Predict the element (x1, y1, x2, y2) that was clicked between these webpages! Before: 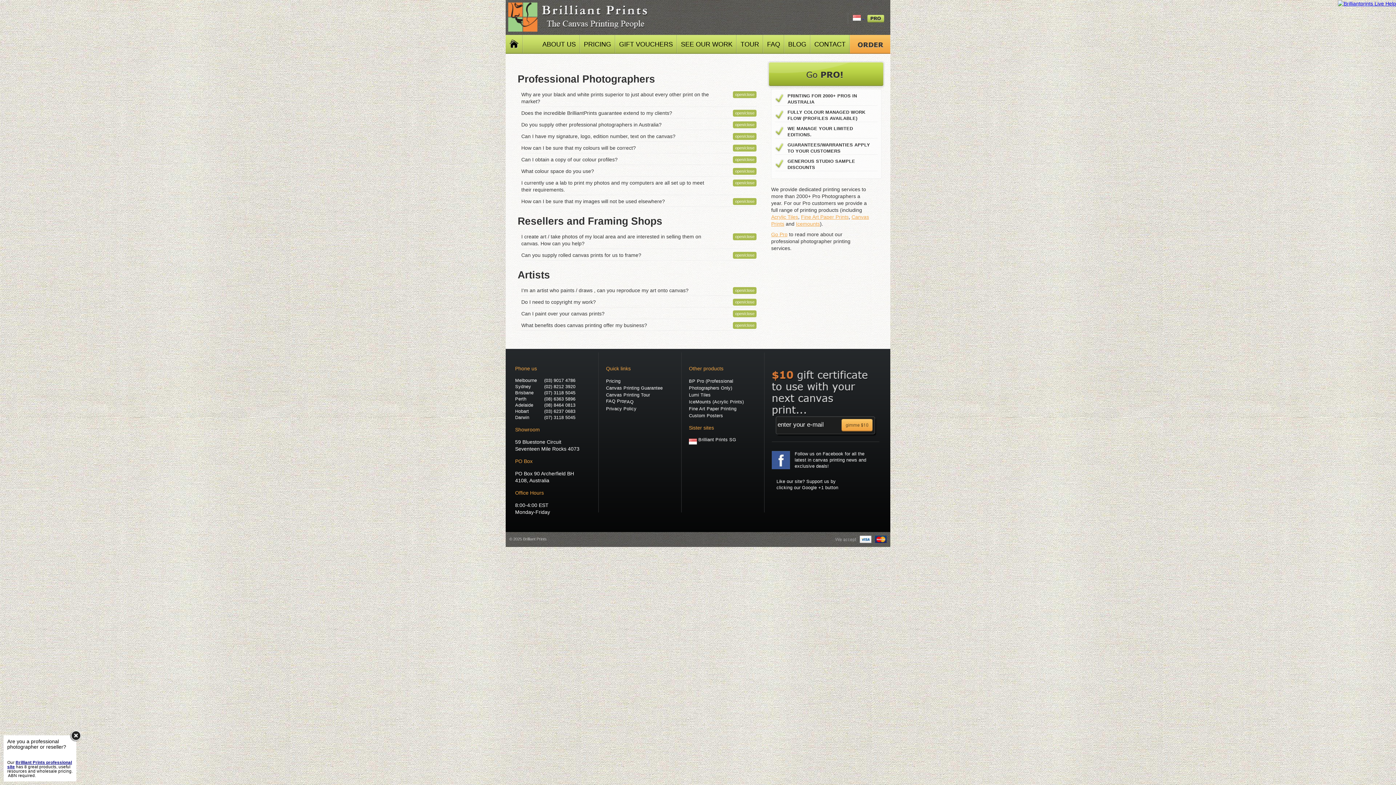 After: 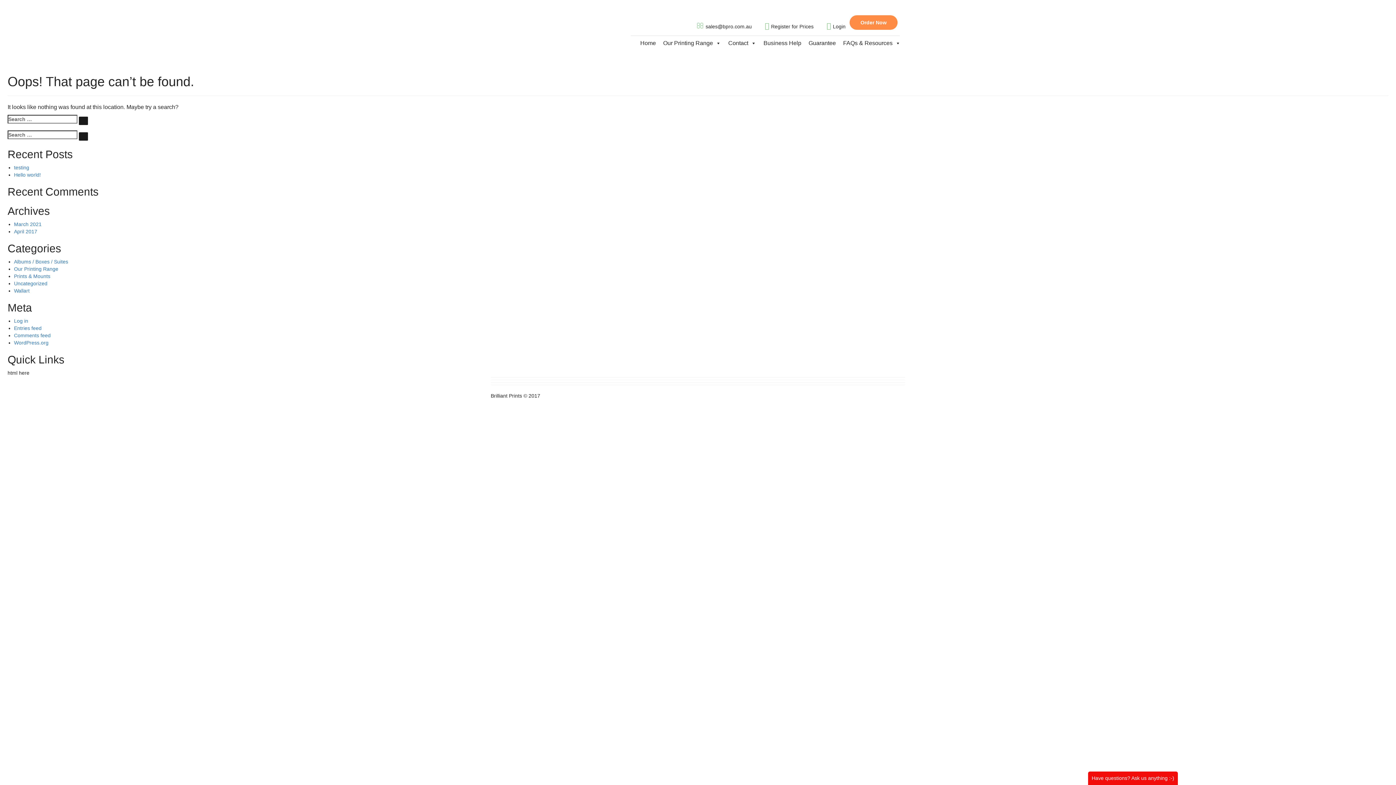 Action: label:  Acrylic Tiles bbox: (771, 214, 798, 220)